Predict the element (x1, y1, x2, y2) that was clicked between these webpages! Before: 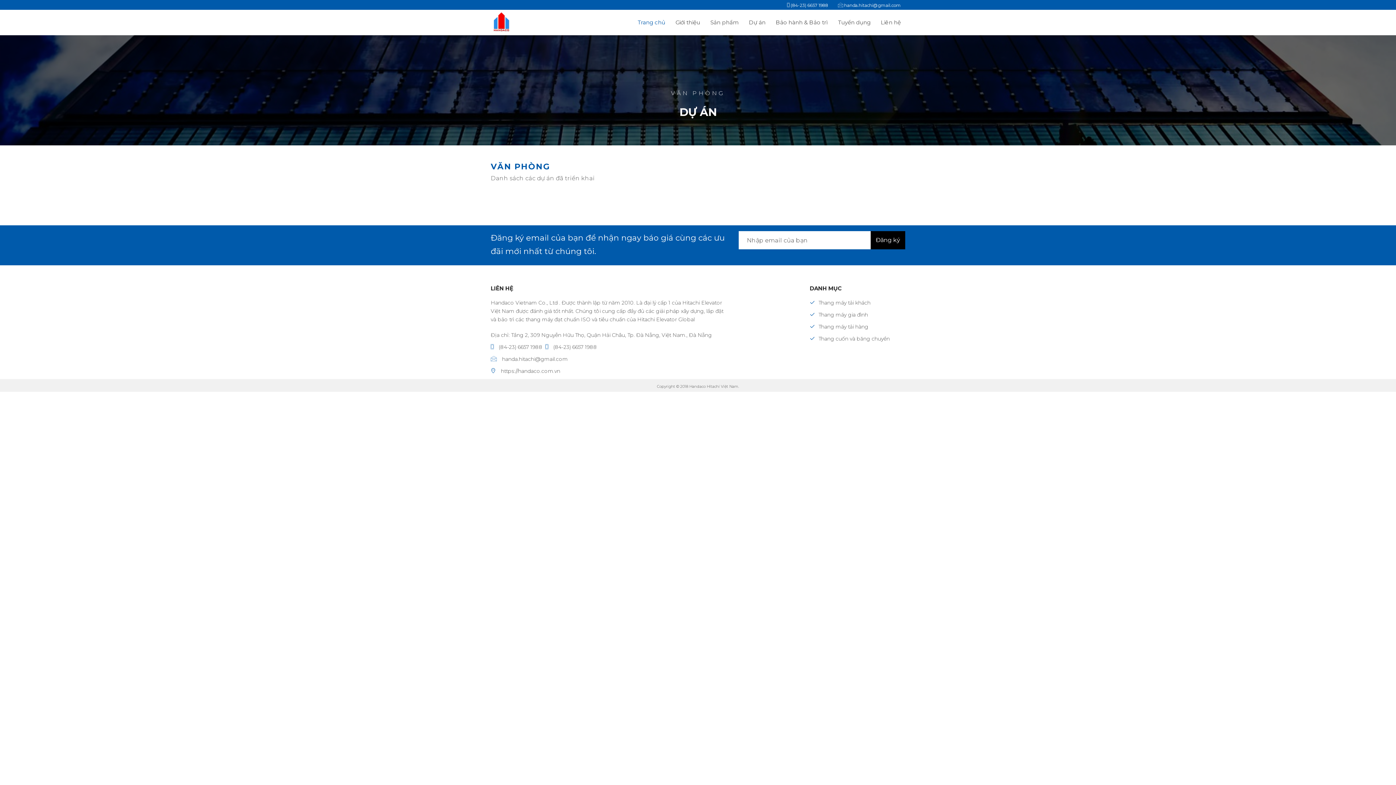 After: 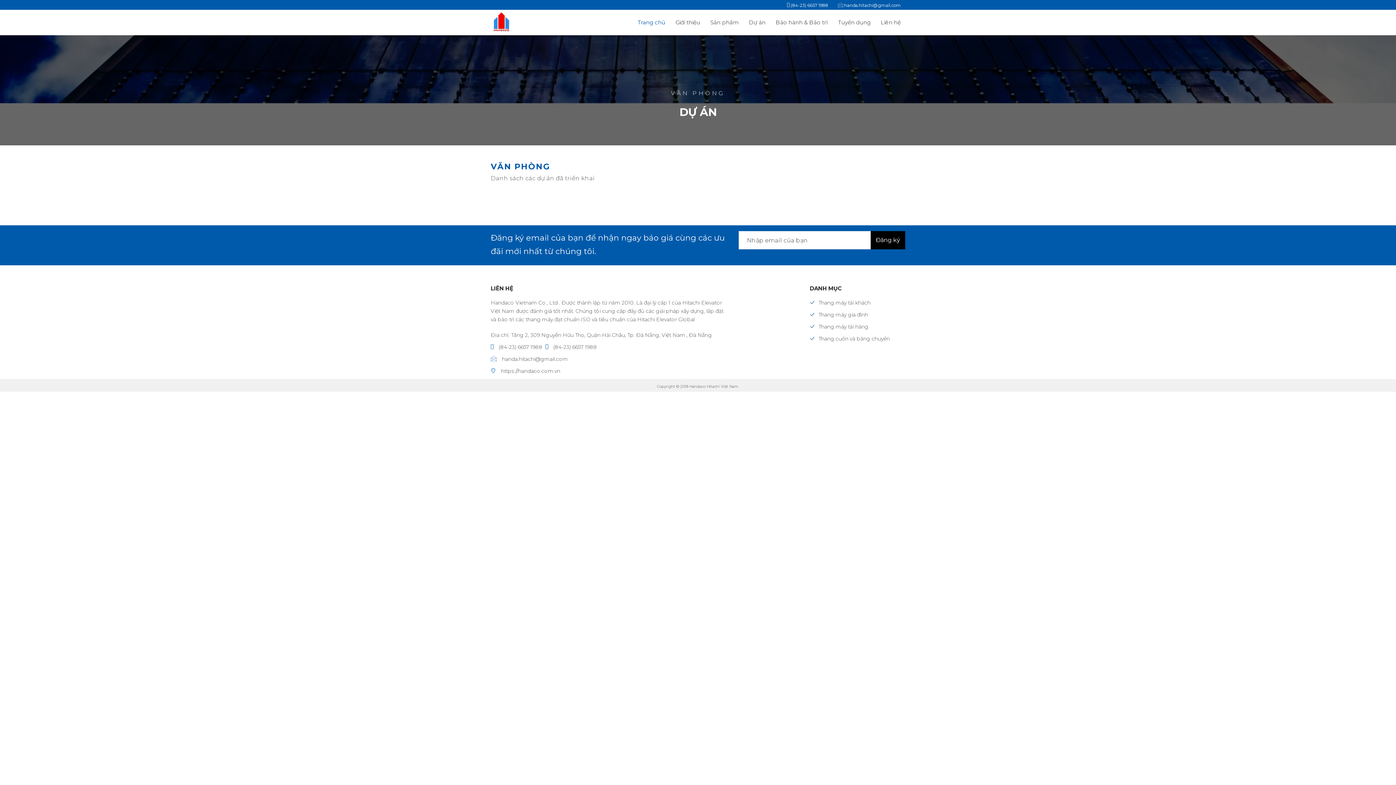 Action: label: Đăng ký bbox: (870, 231, 905, 249)